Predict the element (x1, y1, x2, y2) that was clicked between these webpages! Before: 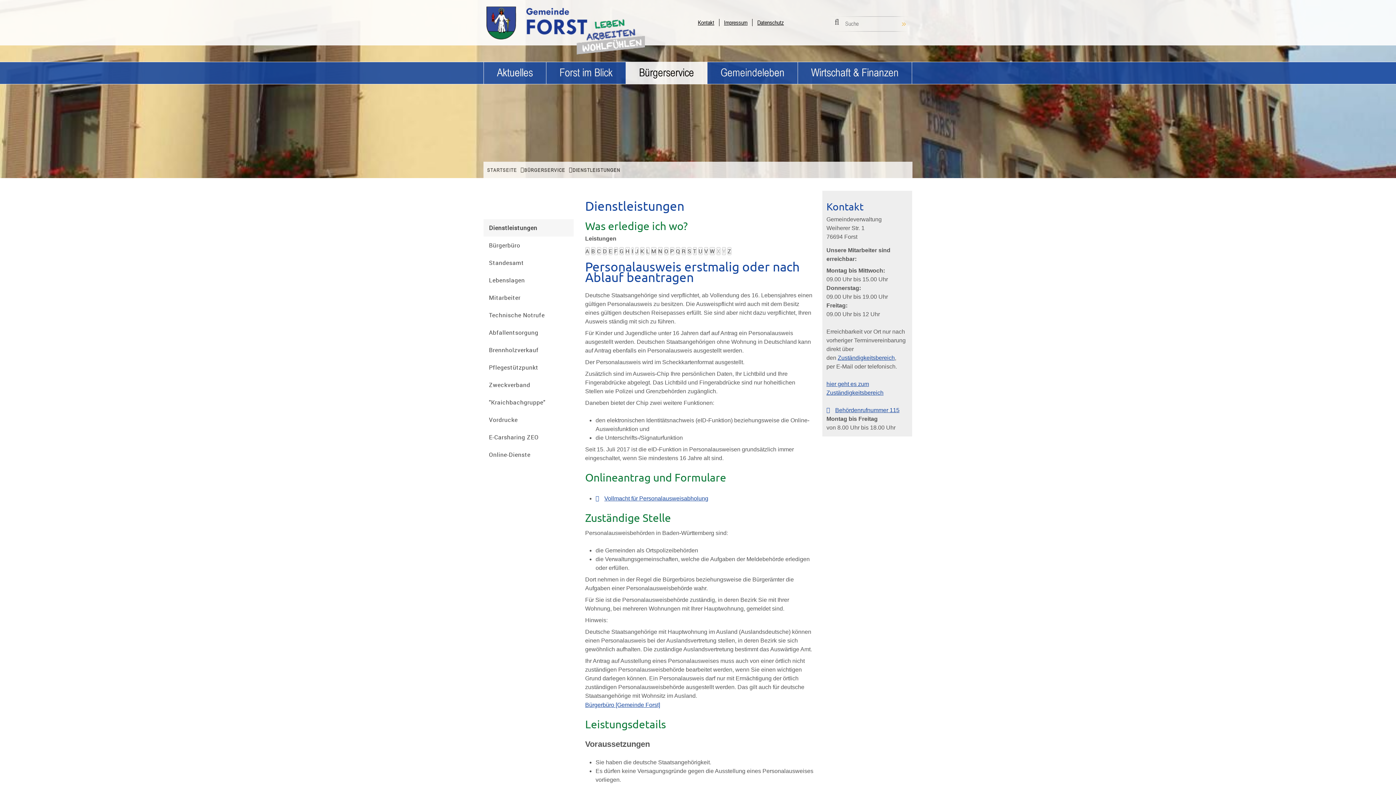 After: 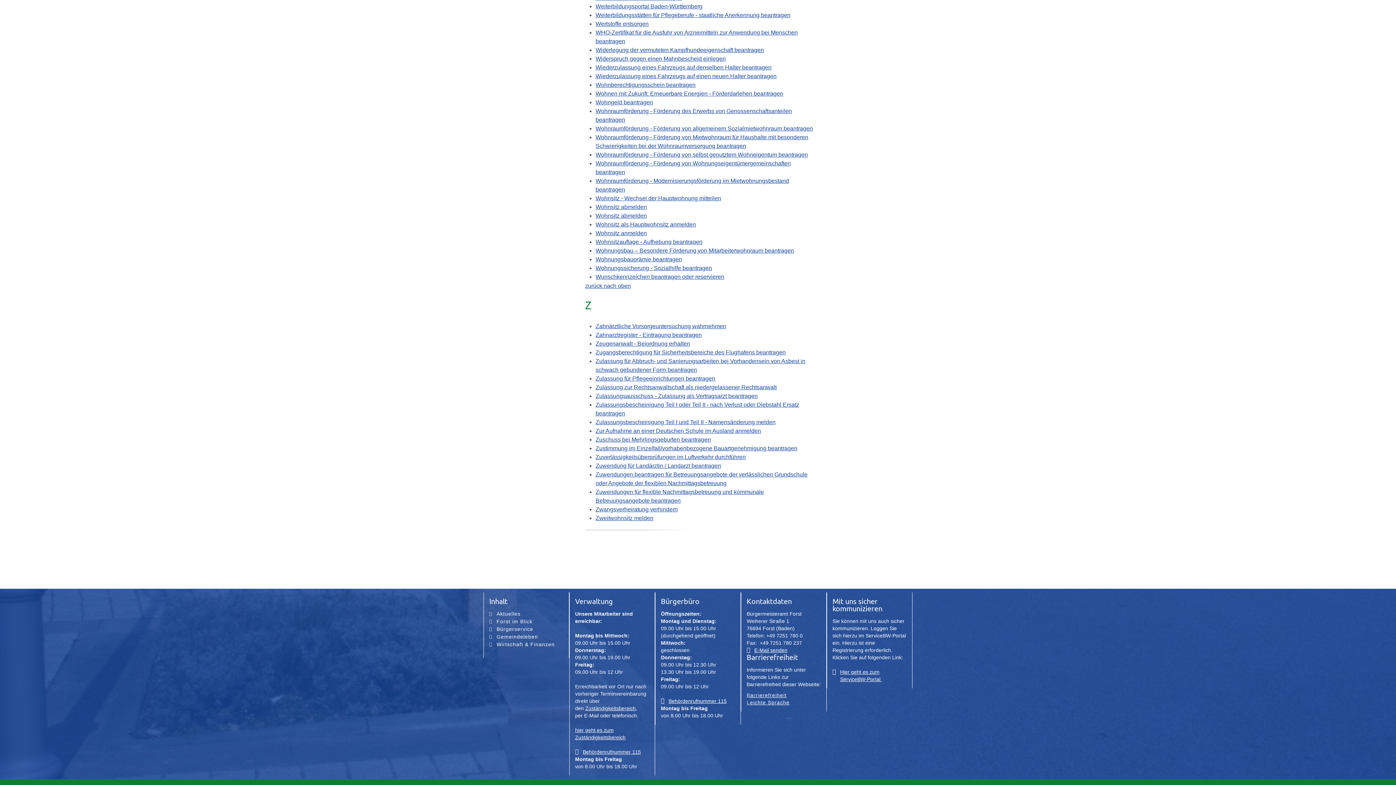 Action: label: Z bbox: (727, 247, 731, 254)